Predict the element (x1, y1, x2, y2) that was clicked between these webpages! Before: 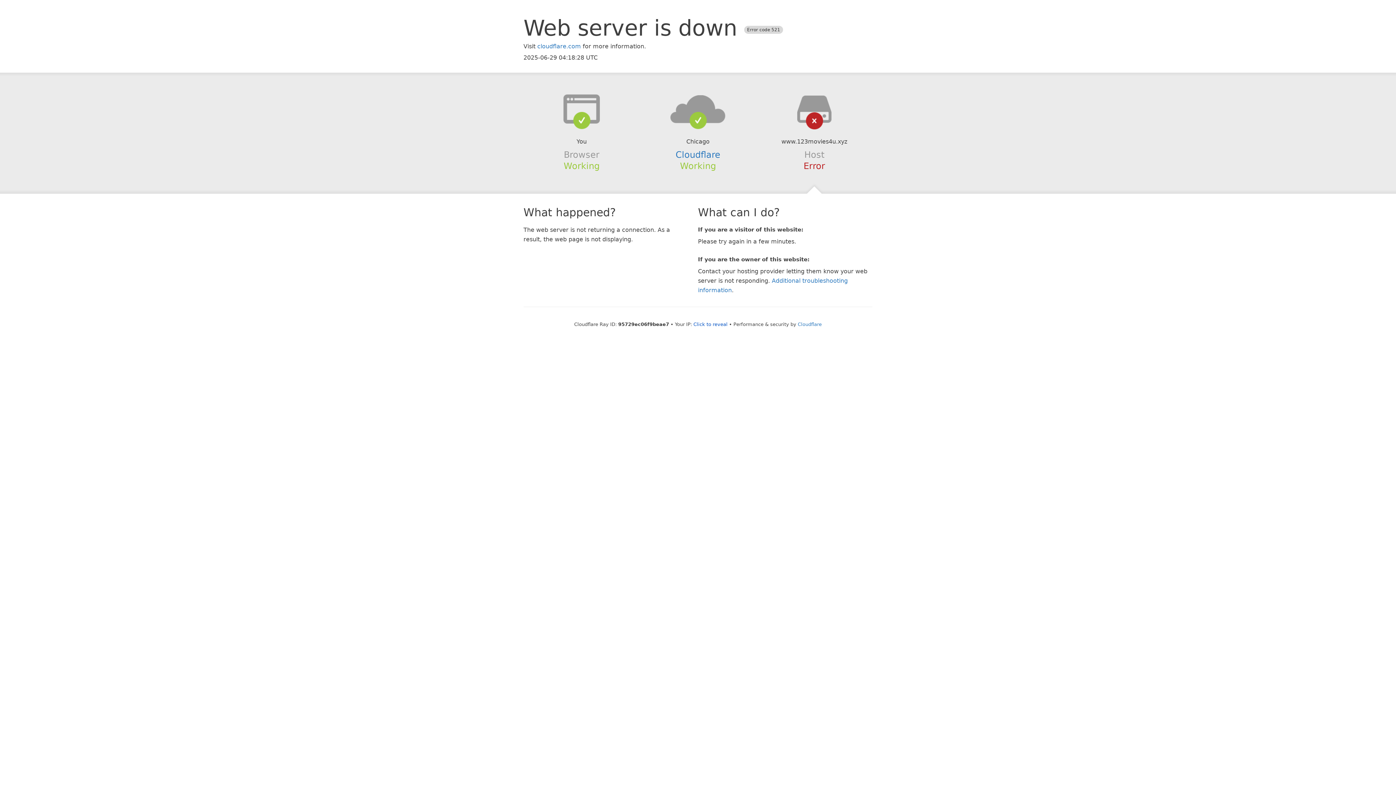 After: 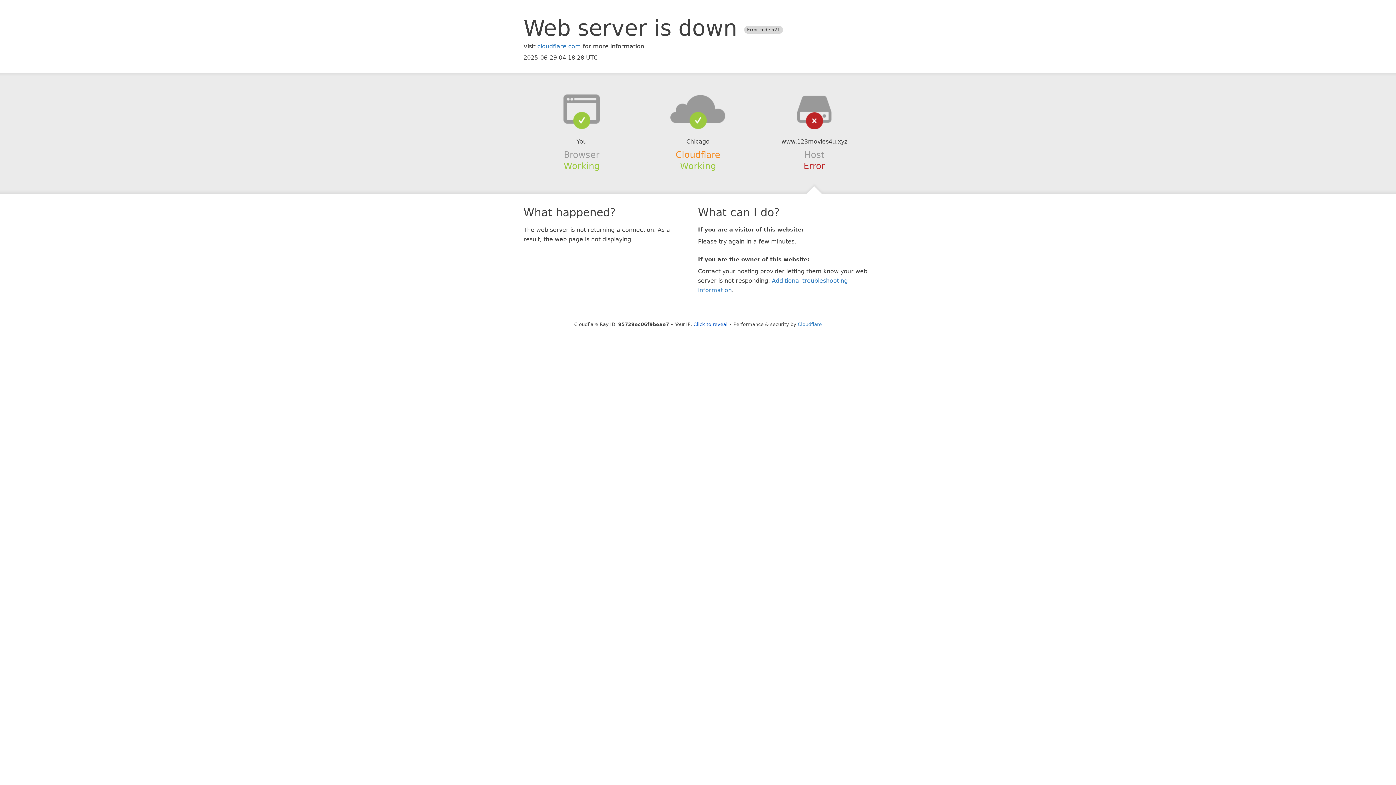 Action: bbox: (675, 149, 720, 159) label: Cloudflare